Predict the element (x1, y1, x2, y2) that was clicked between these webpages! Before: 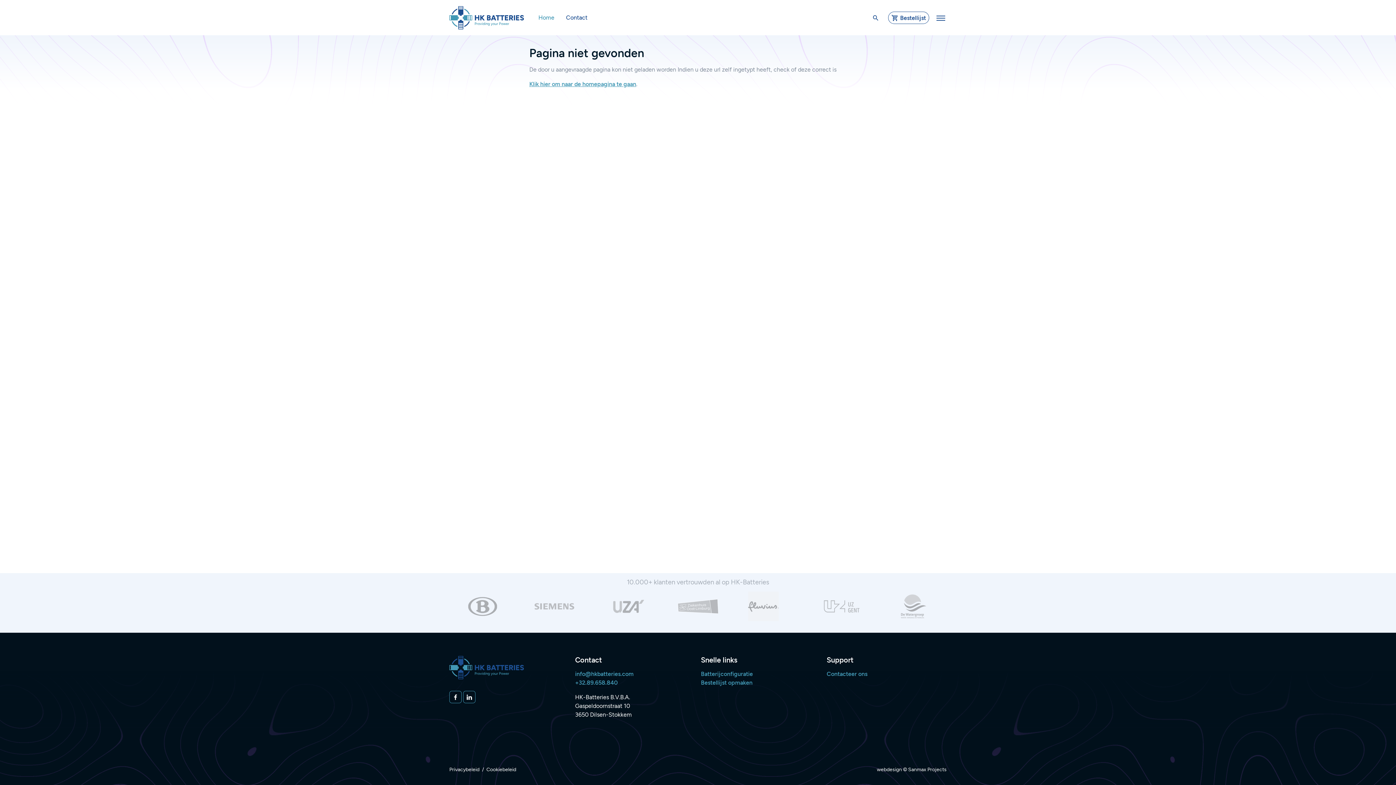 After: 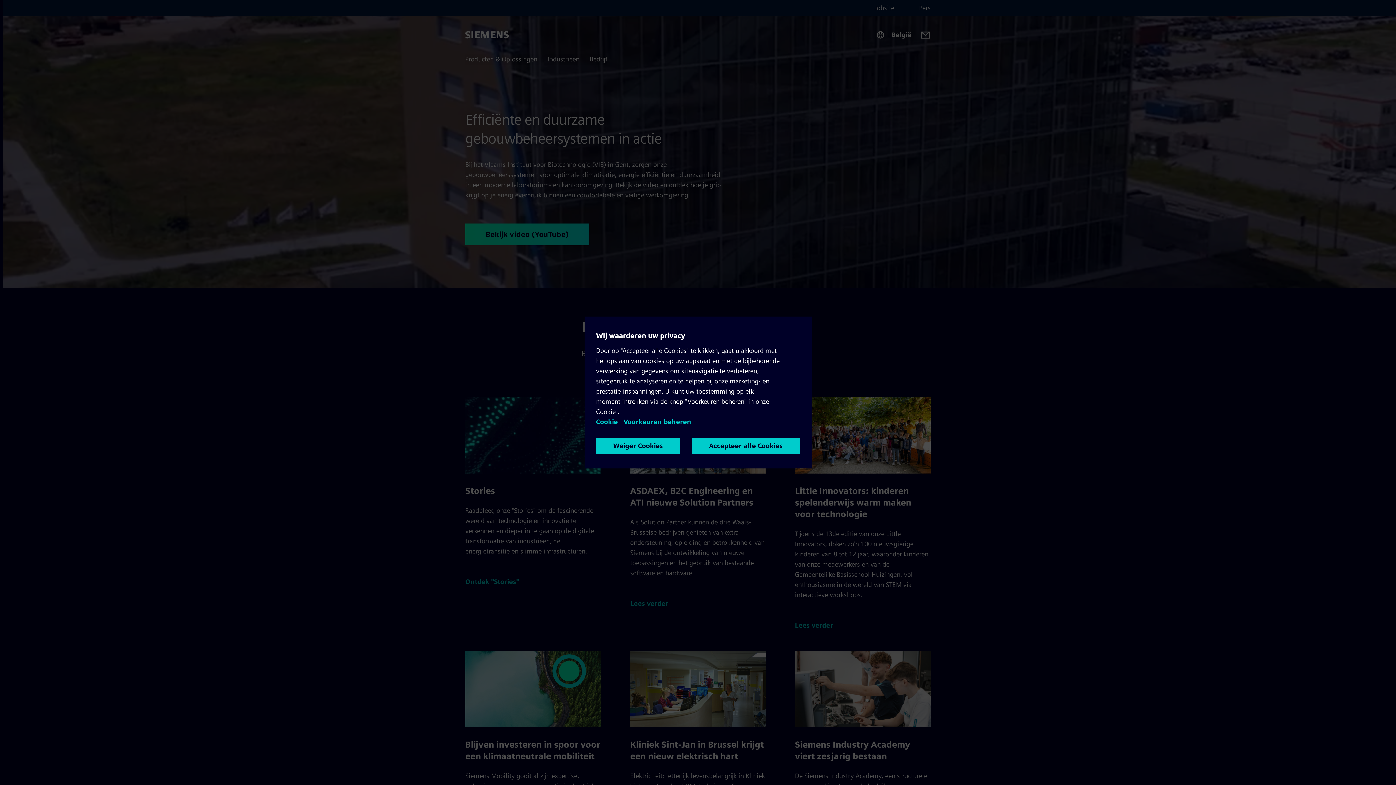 Action: bbox: (532, 593, 576, 620)